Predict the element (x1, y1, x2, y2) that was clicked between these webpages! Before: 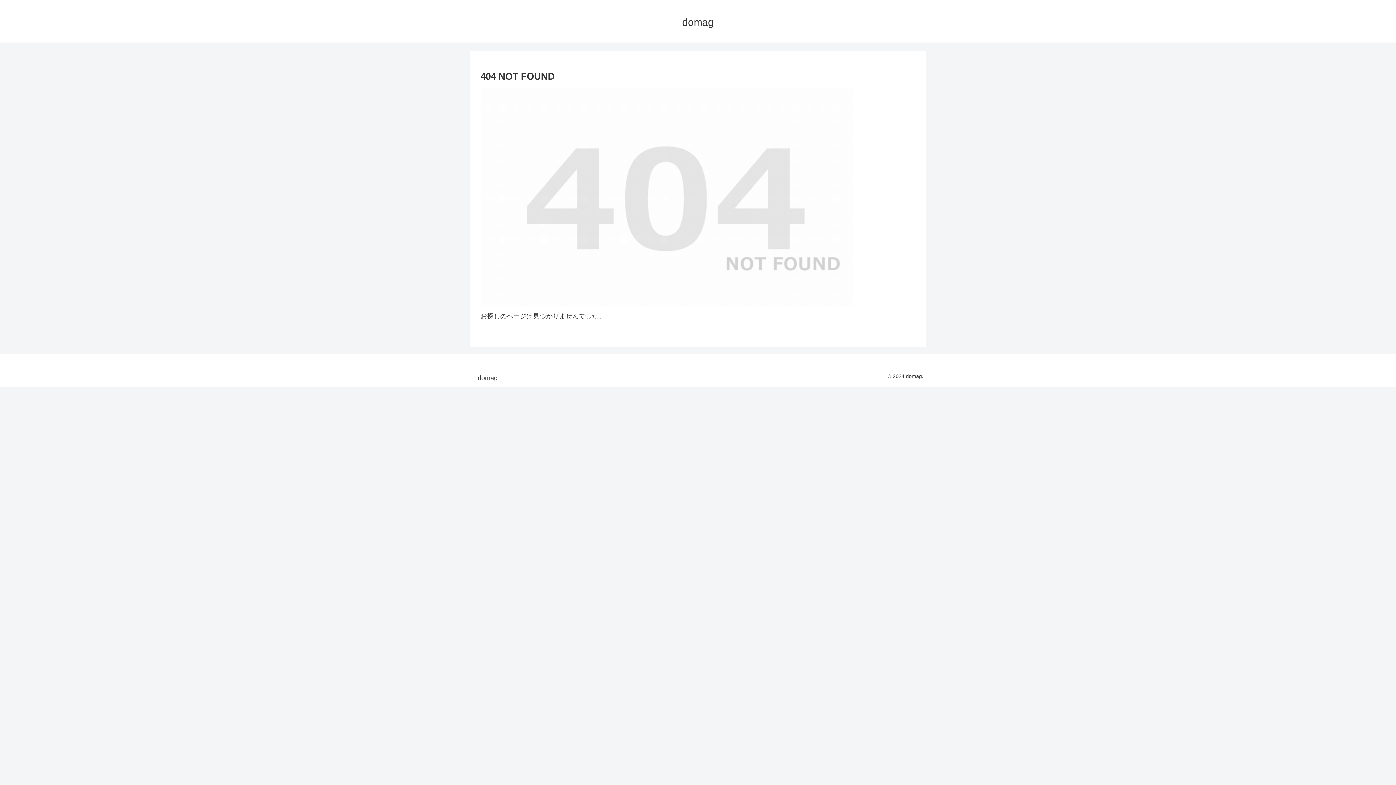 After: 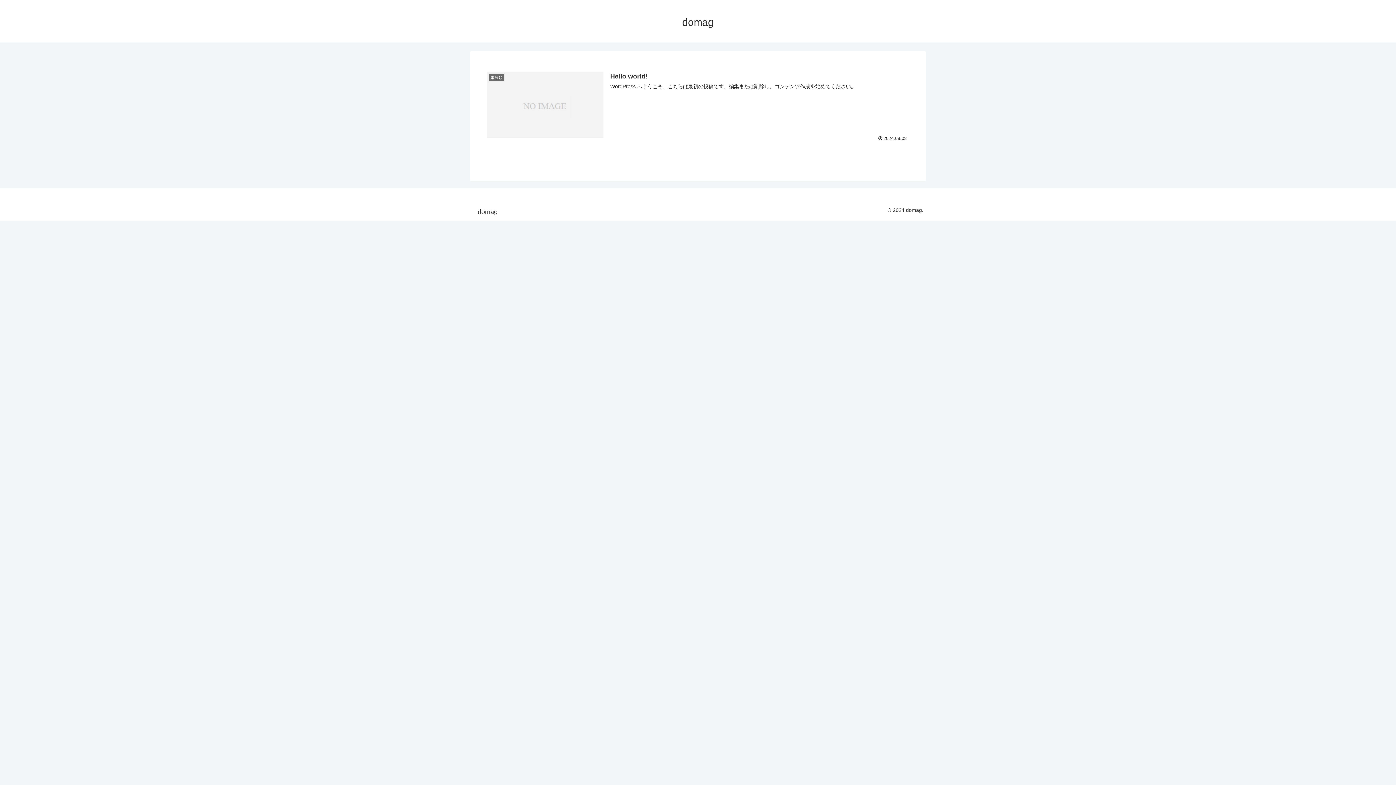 Action: bbox: (472, 375, 502, 381) label: domag